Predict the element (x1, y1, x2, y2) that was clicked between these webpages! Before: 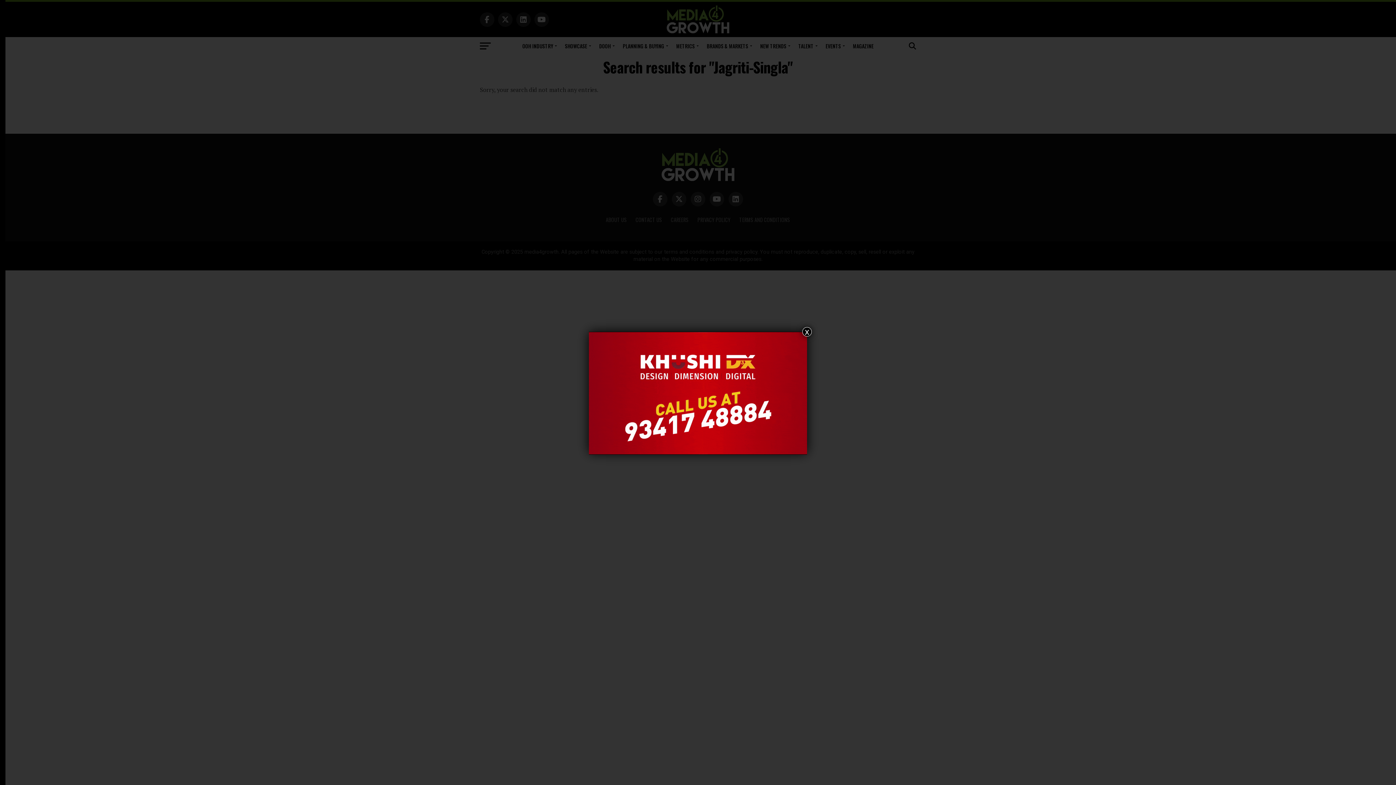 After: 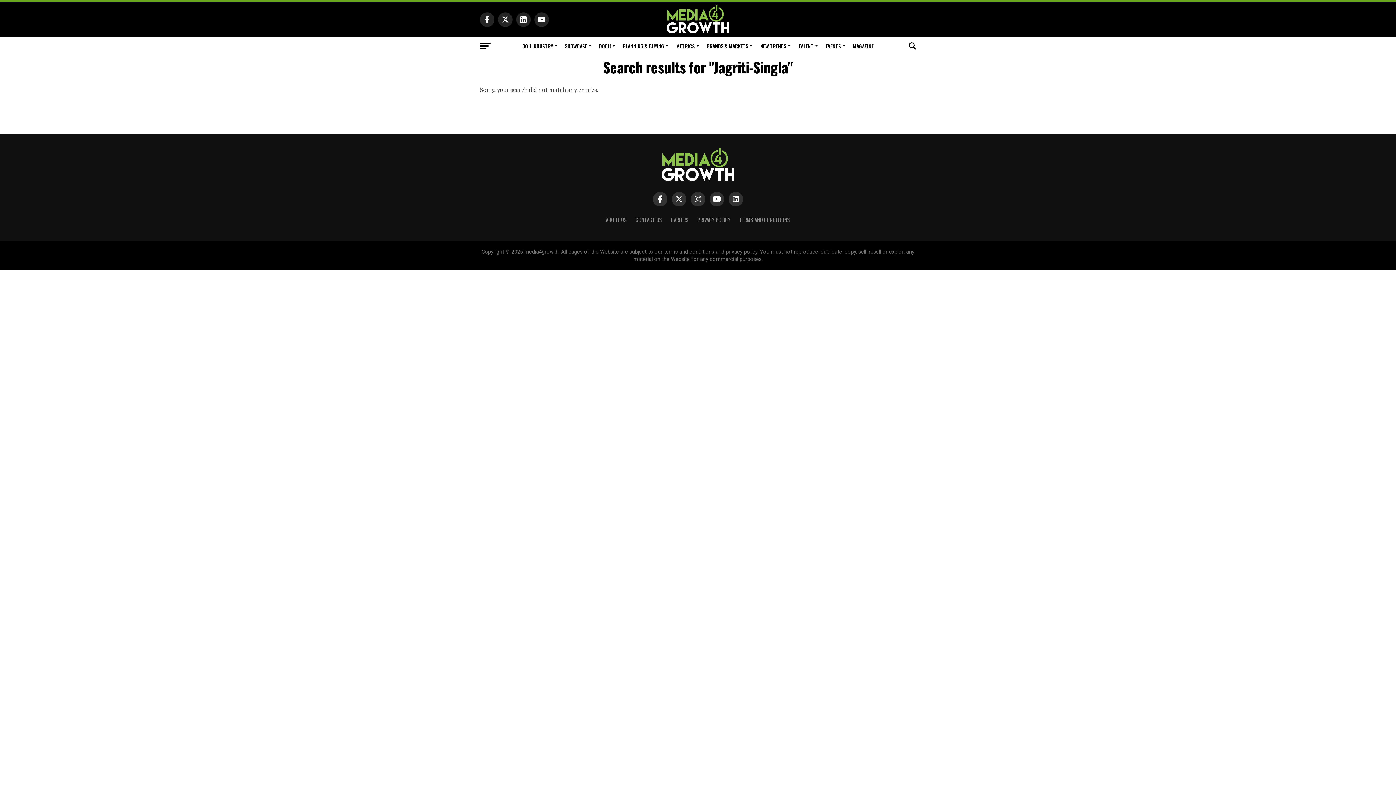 Action: label: Close bbox: (802, 327, 812, 336)